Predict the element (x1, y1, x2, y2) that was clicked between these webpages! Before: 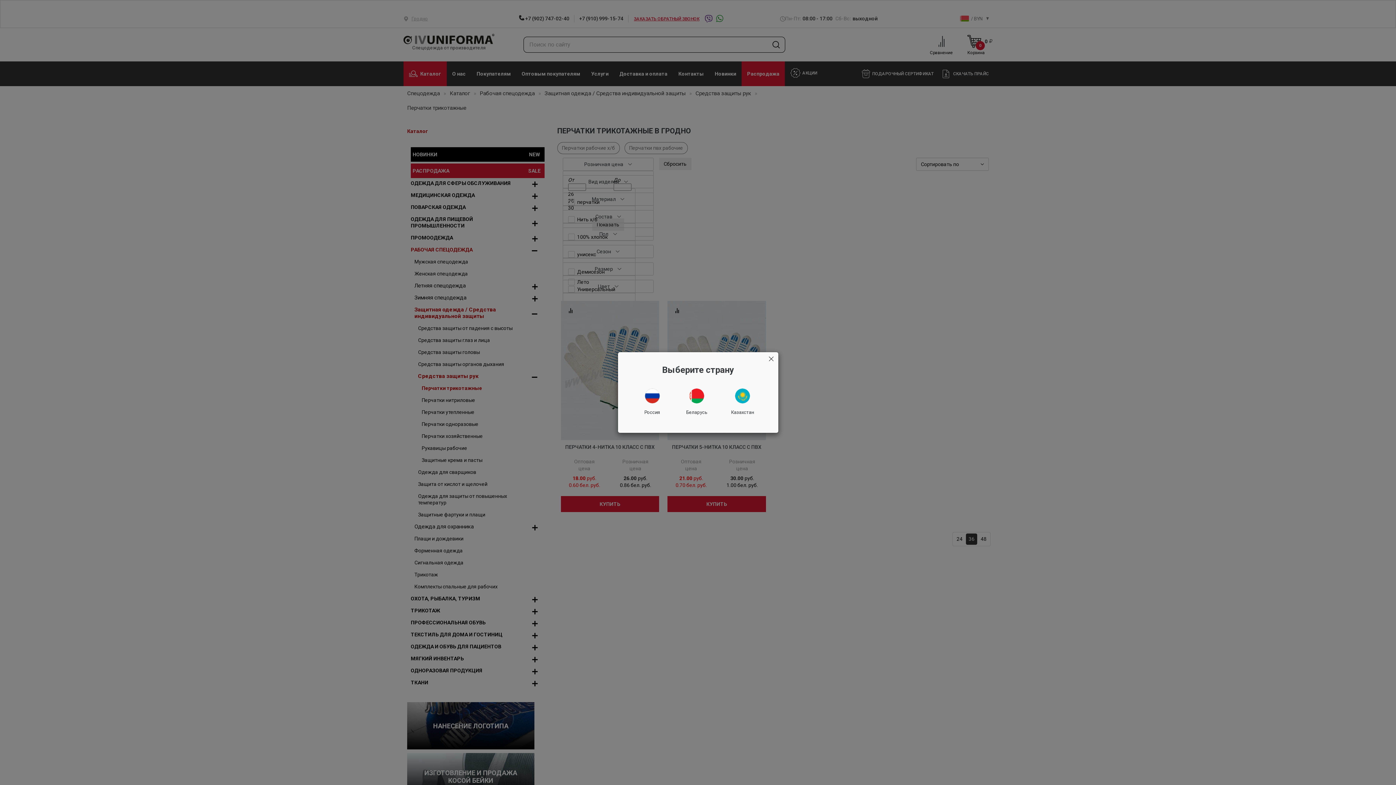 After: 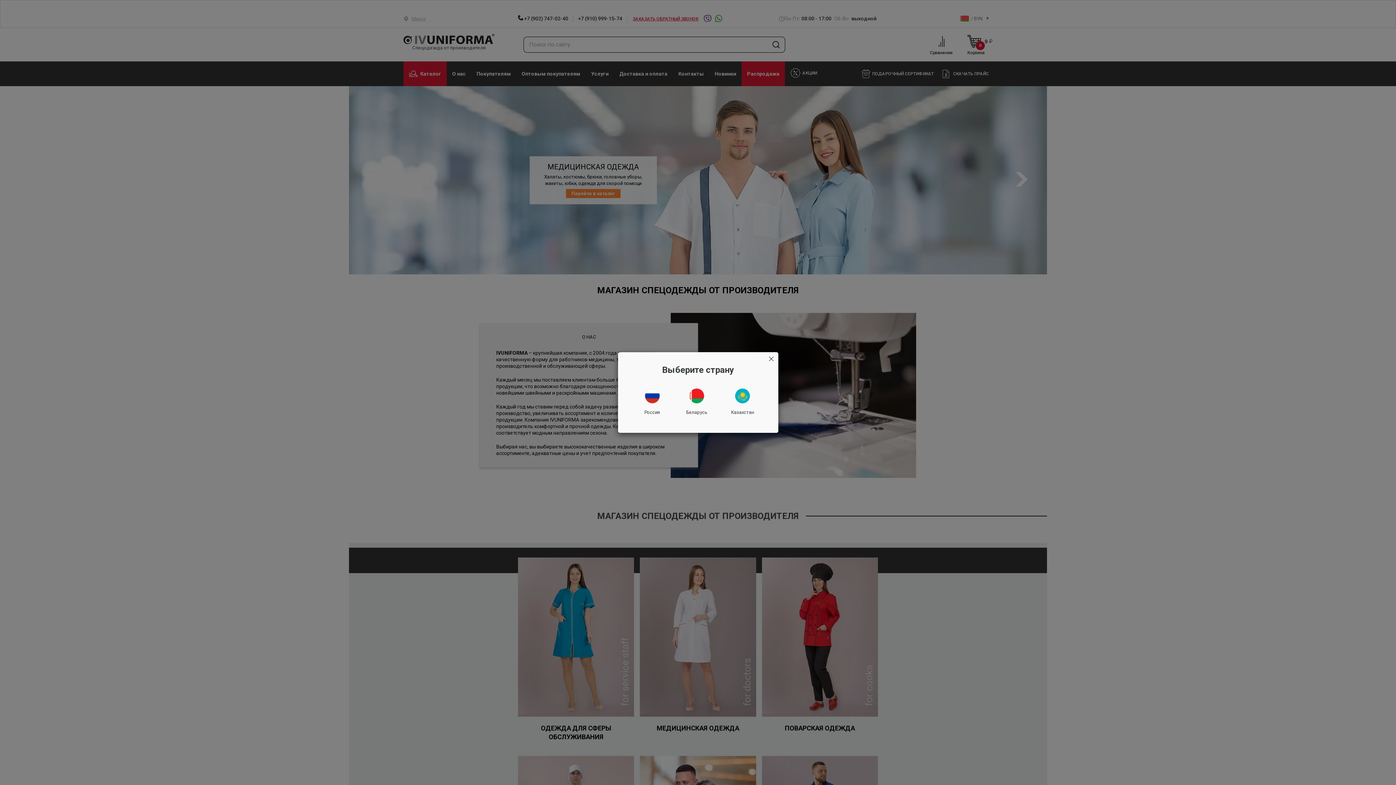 Action: label: Беларусь bbox: (676, 384, 717, 420)